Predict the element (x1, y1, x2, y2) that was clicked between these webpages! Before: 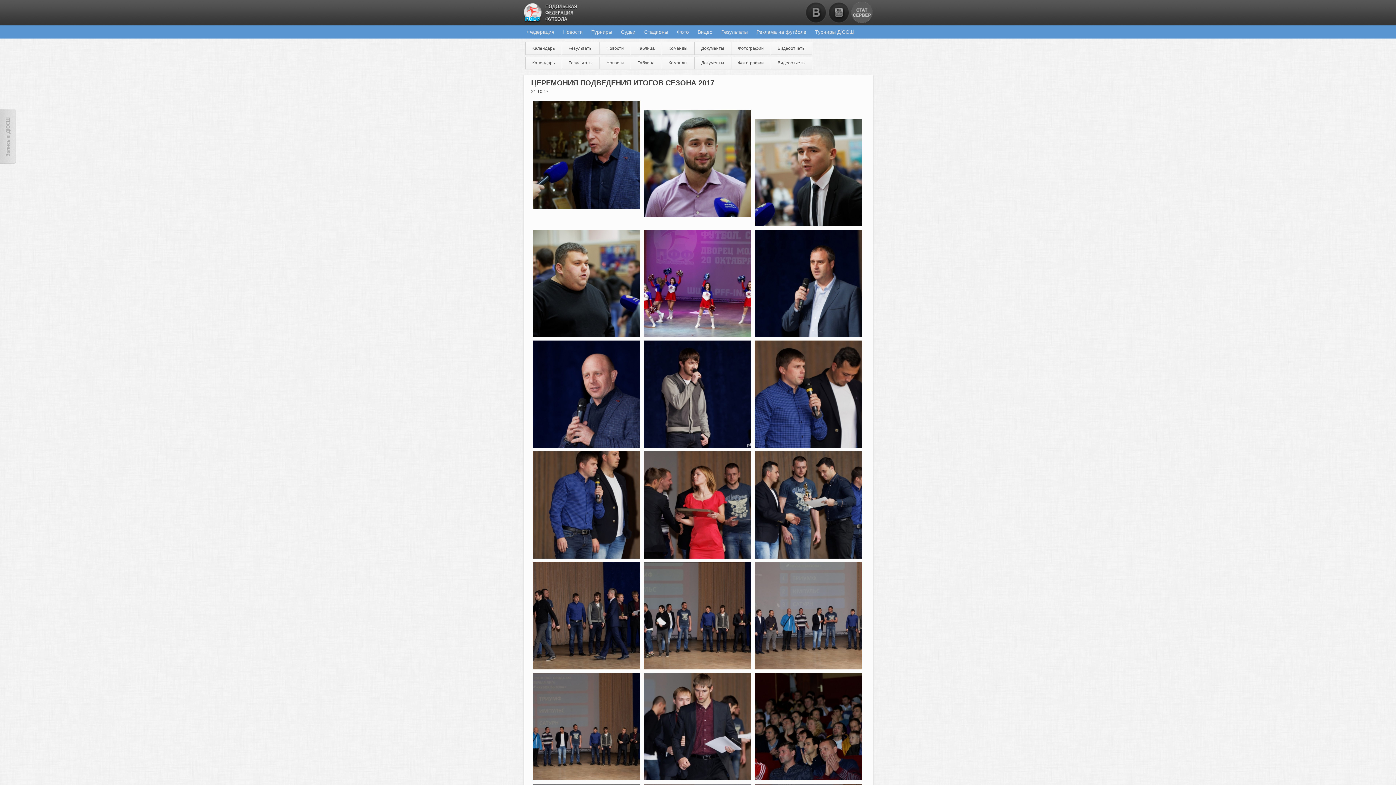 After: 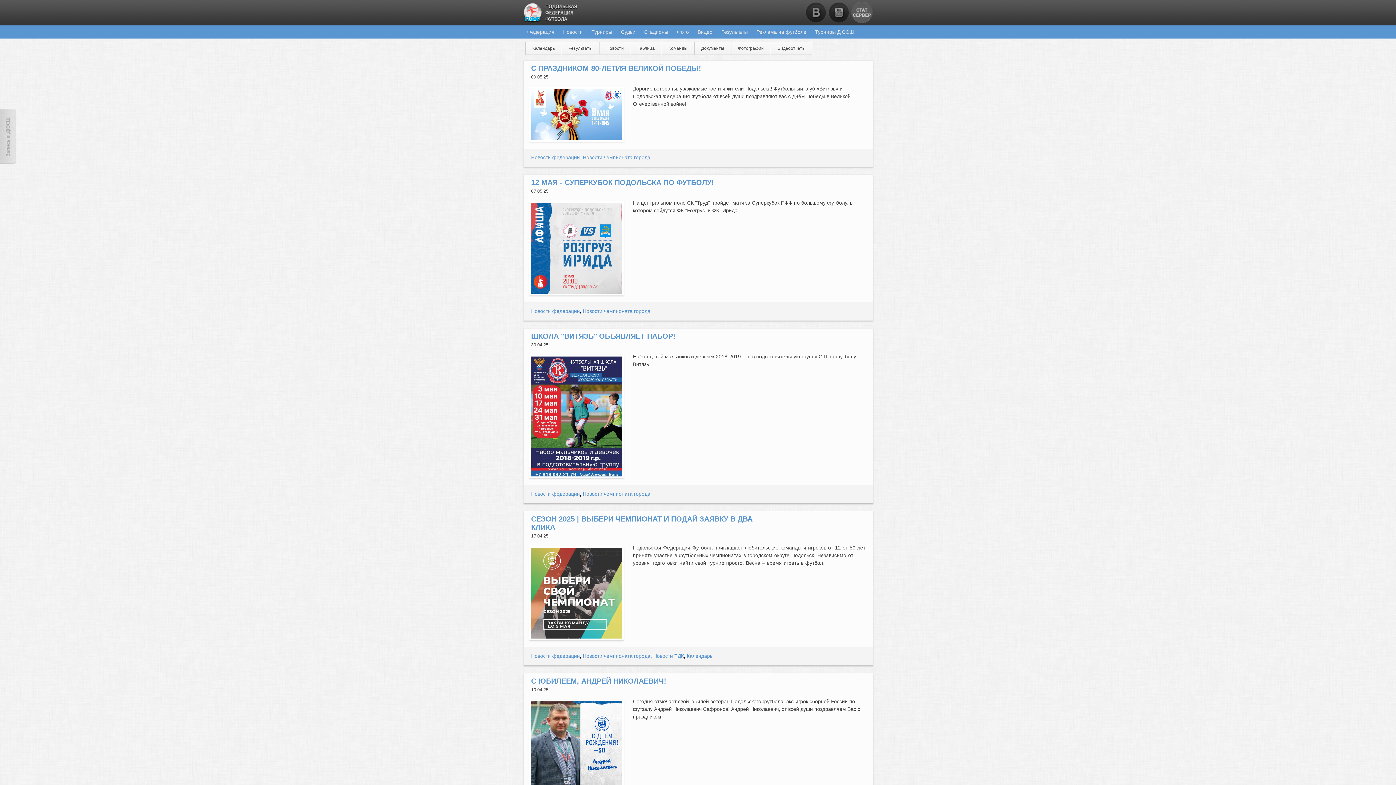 Action: label: Новости bbox: (599, 42, 630, 54)